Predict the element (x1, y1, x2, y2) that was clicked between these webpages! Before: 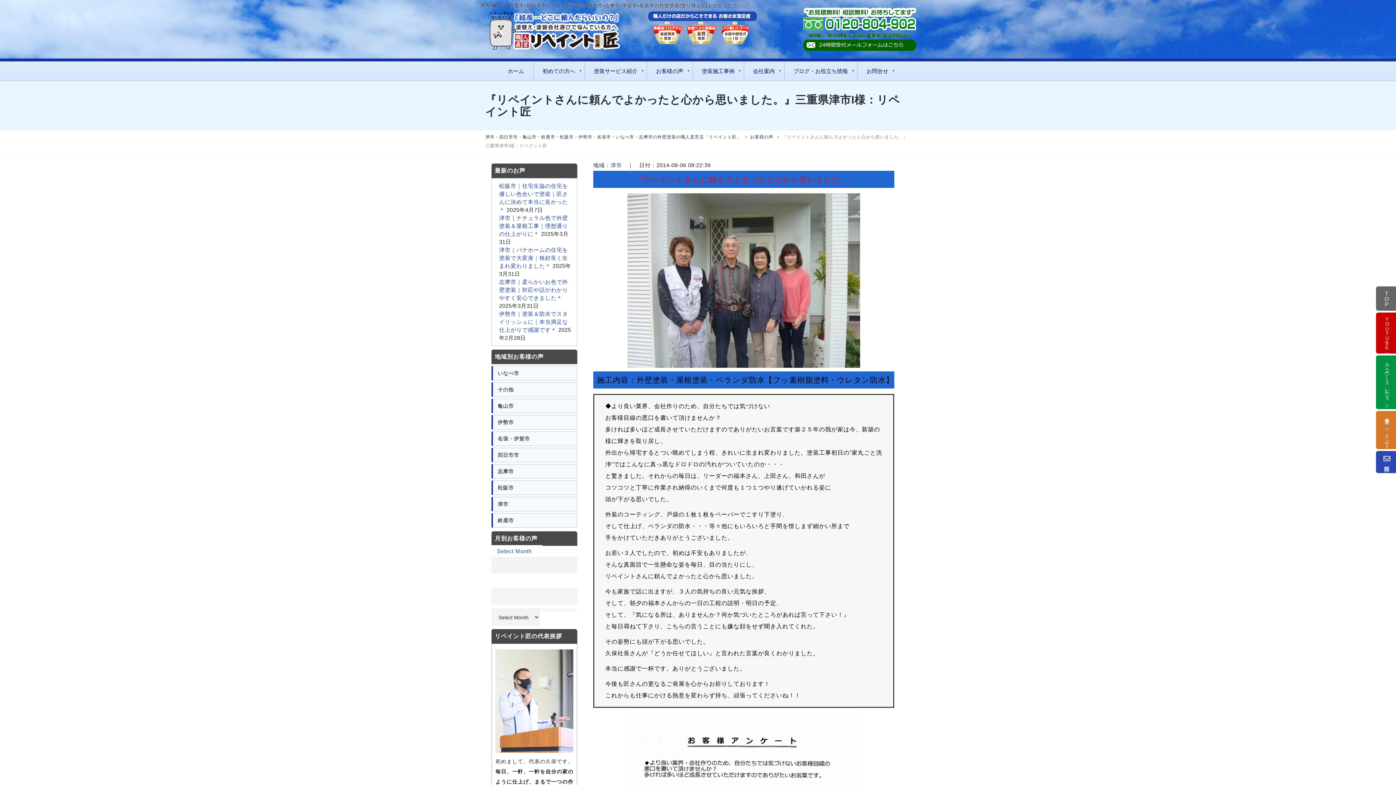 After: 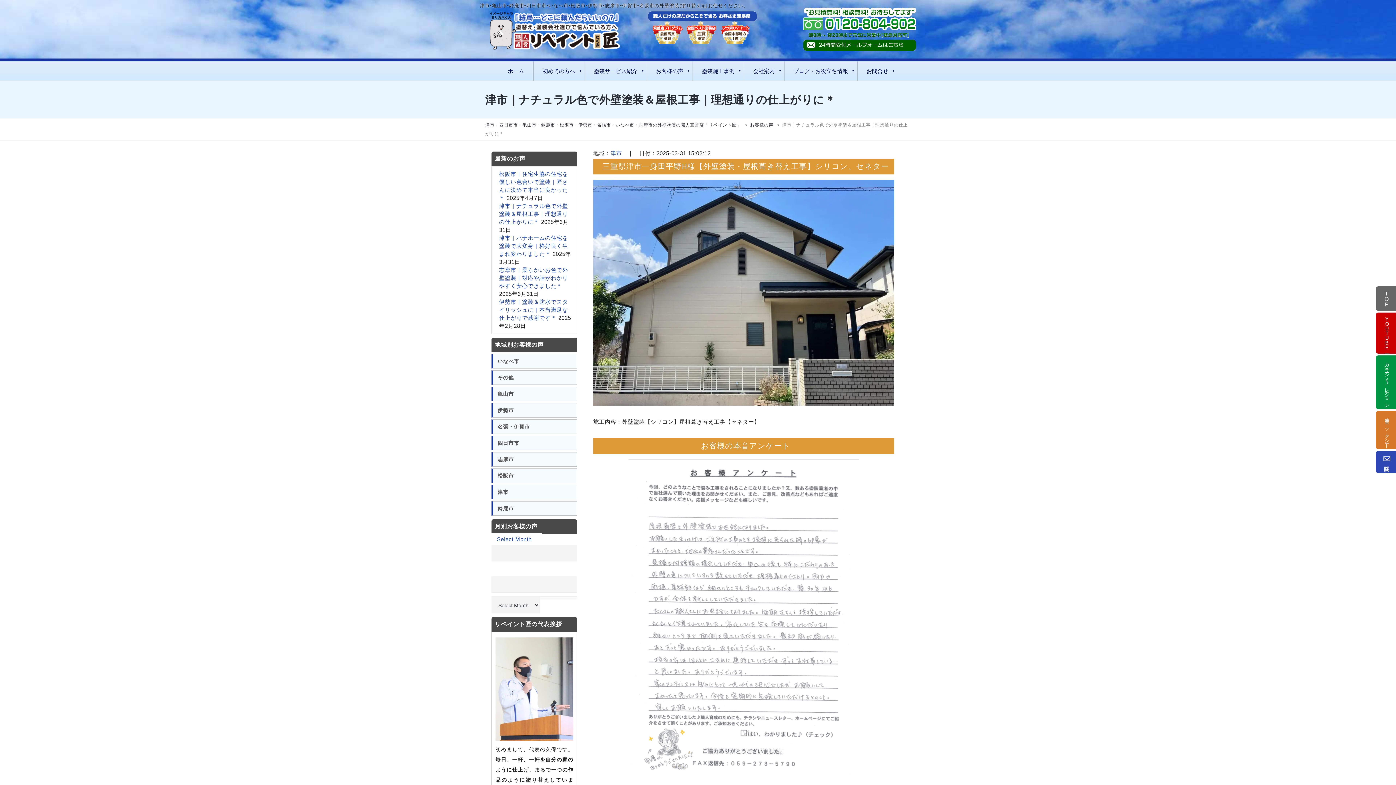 Action: label: 津市｜ナチュラル色で外壁塗装＆屋根工事｜理想通りの仕上がりに＊ bbox: (499, 214, 568, 237)